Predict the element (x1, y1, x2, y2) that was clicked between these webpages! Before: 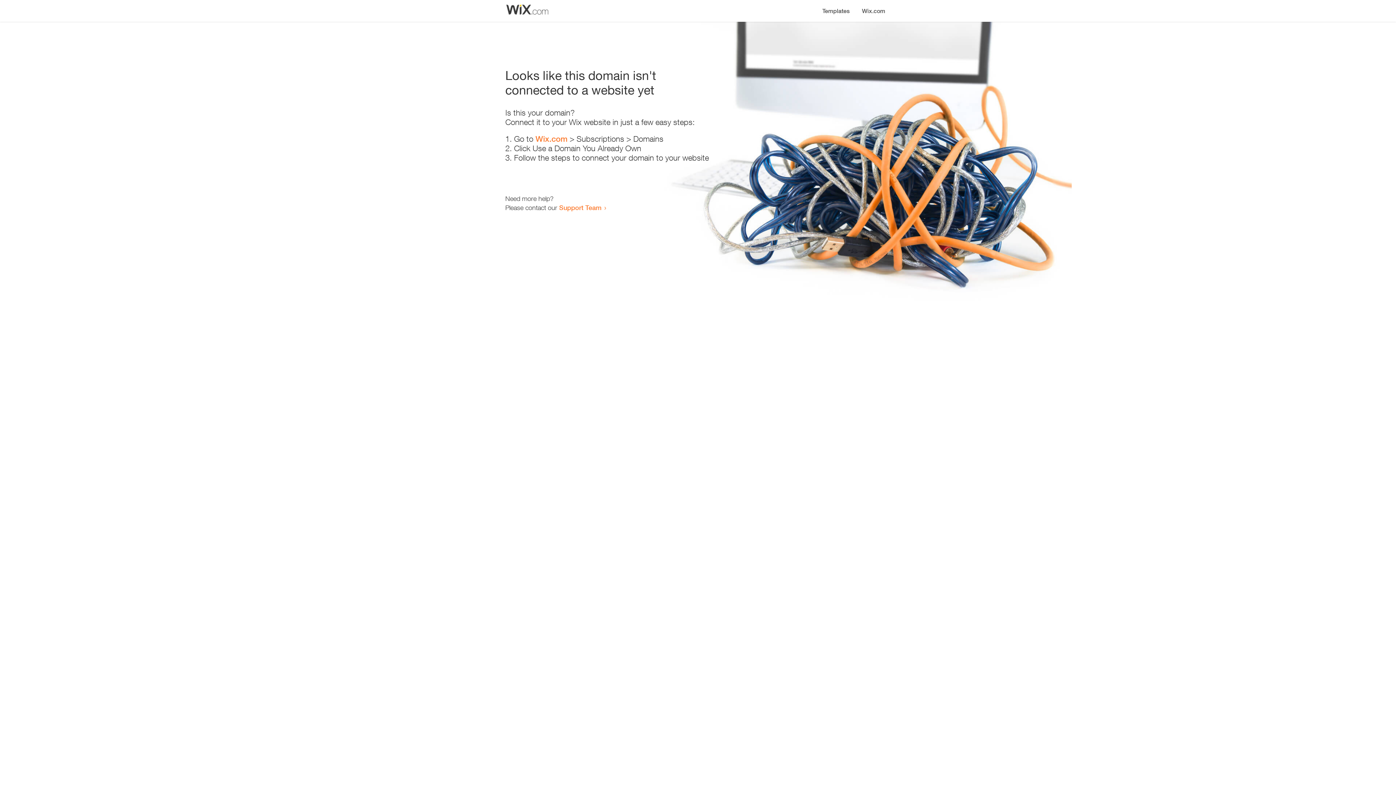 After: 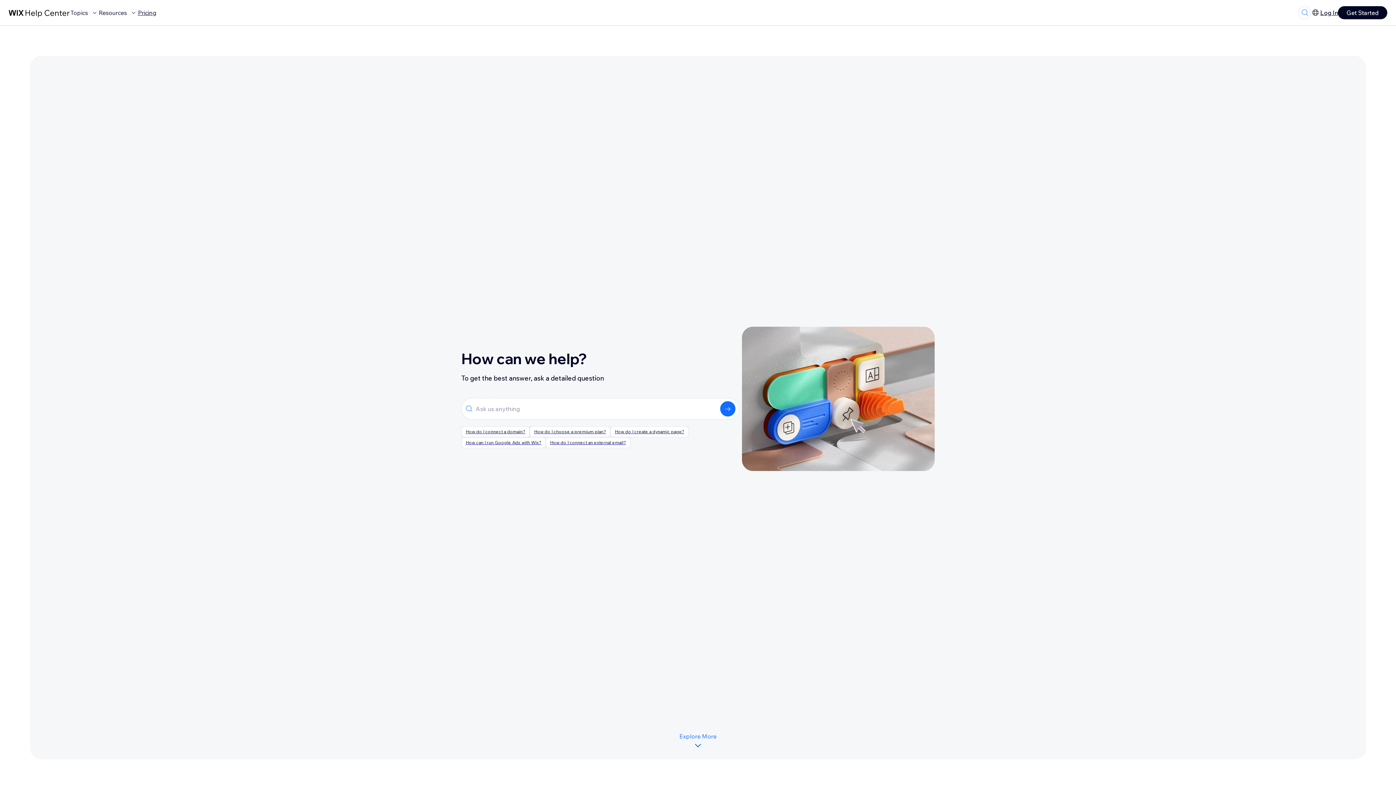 Action: label: Support Team bbox: (559, 203, 601, 211)